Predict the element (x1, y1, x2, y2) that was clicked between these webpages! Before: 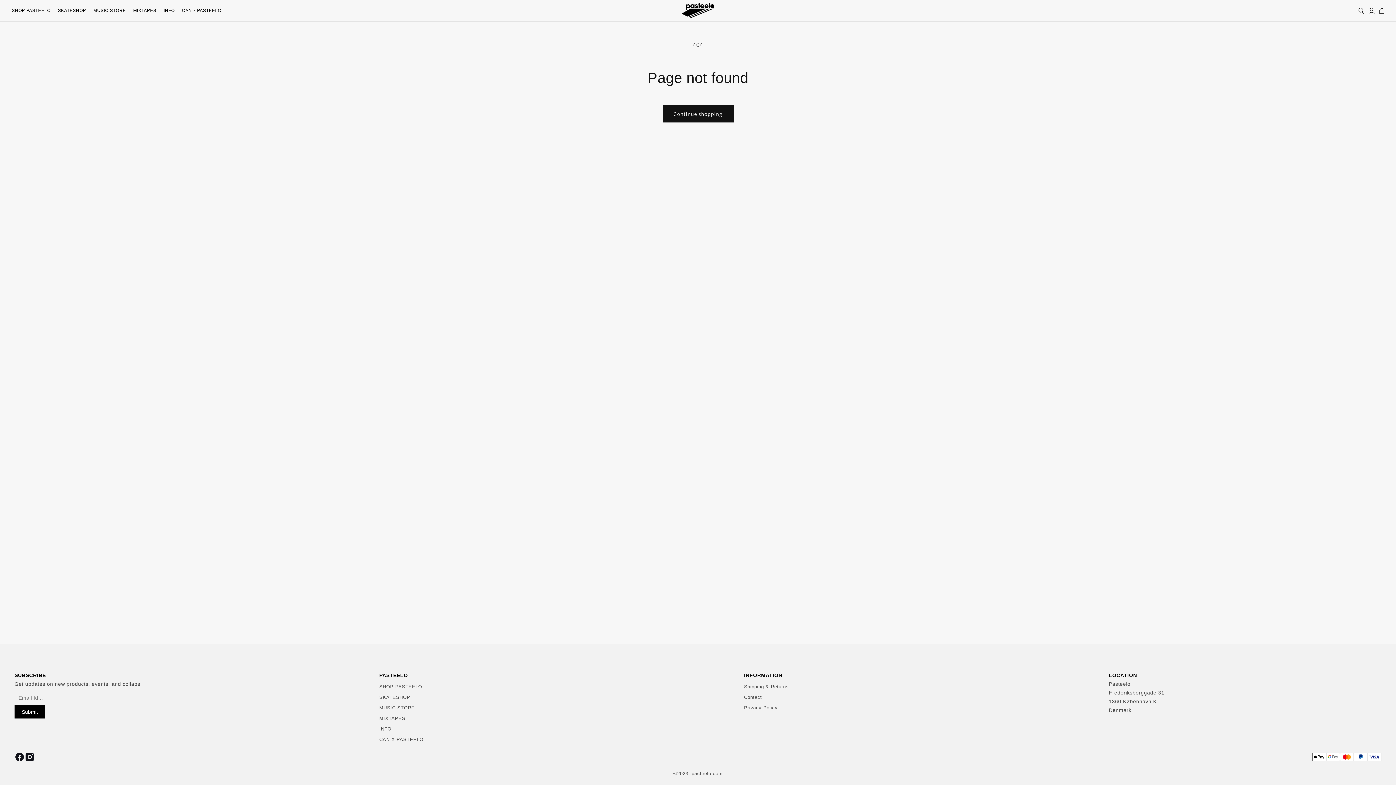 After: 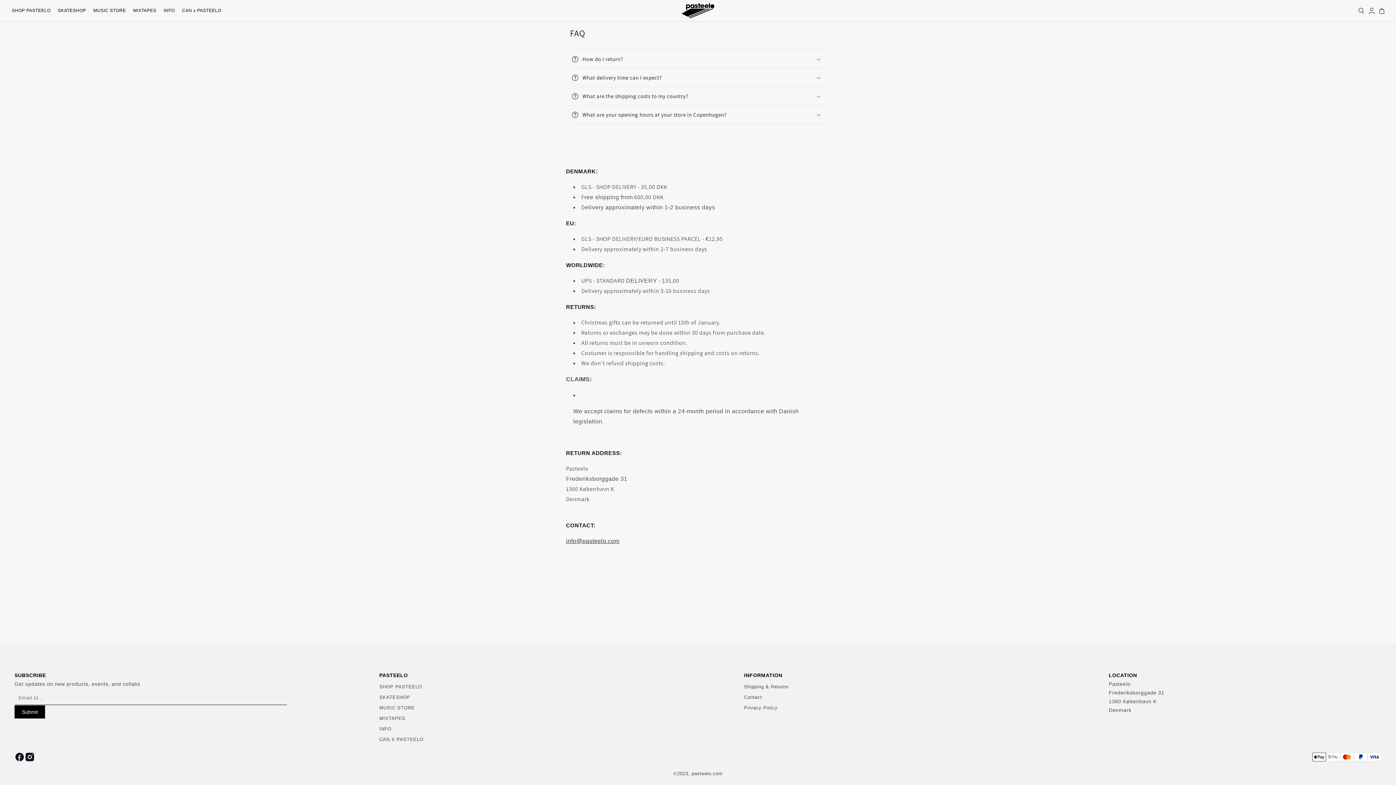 Action: bbox: (744, 684, 788, 689) label: Shipping & Returns